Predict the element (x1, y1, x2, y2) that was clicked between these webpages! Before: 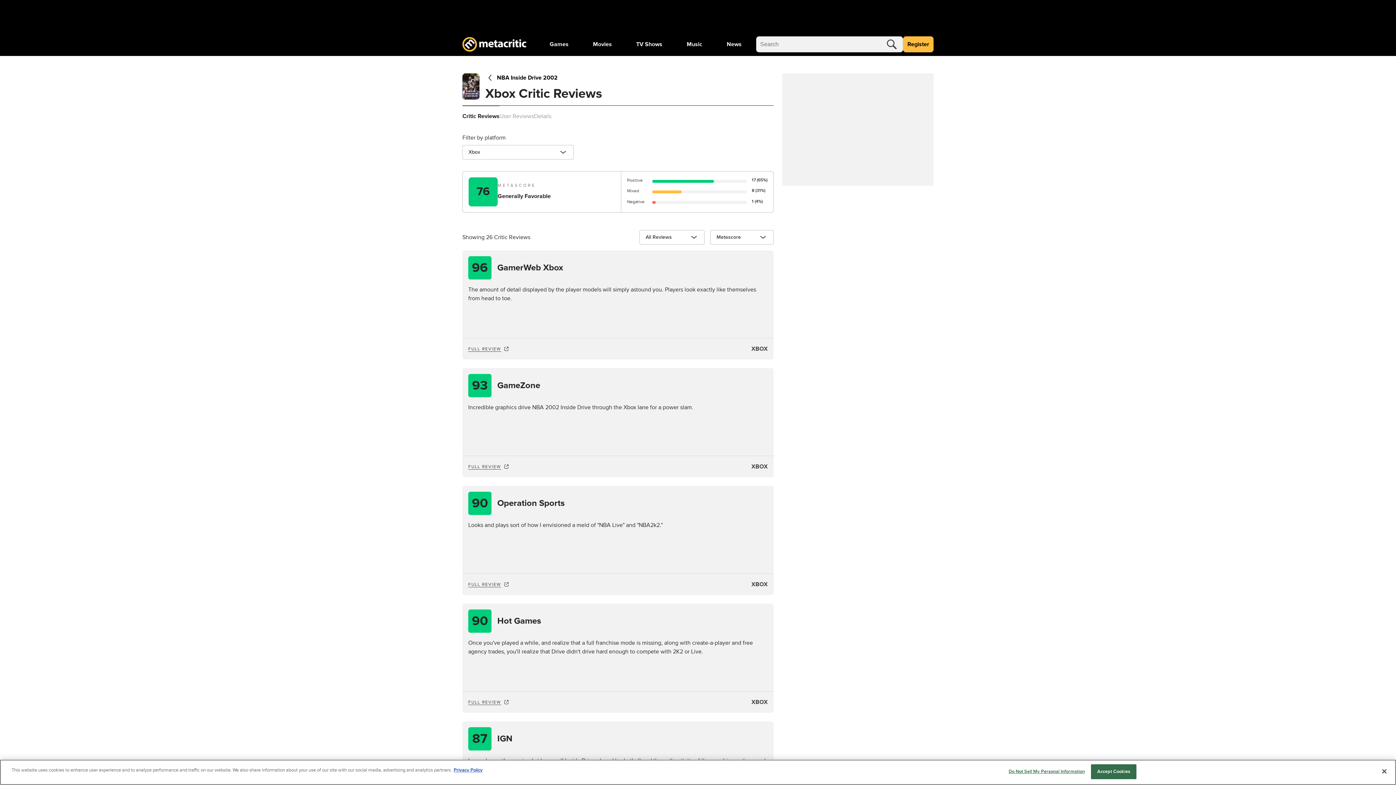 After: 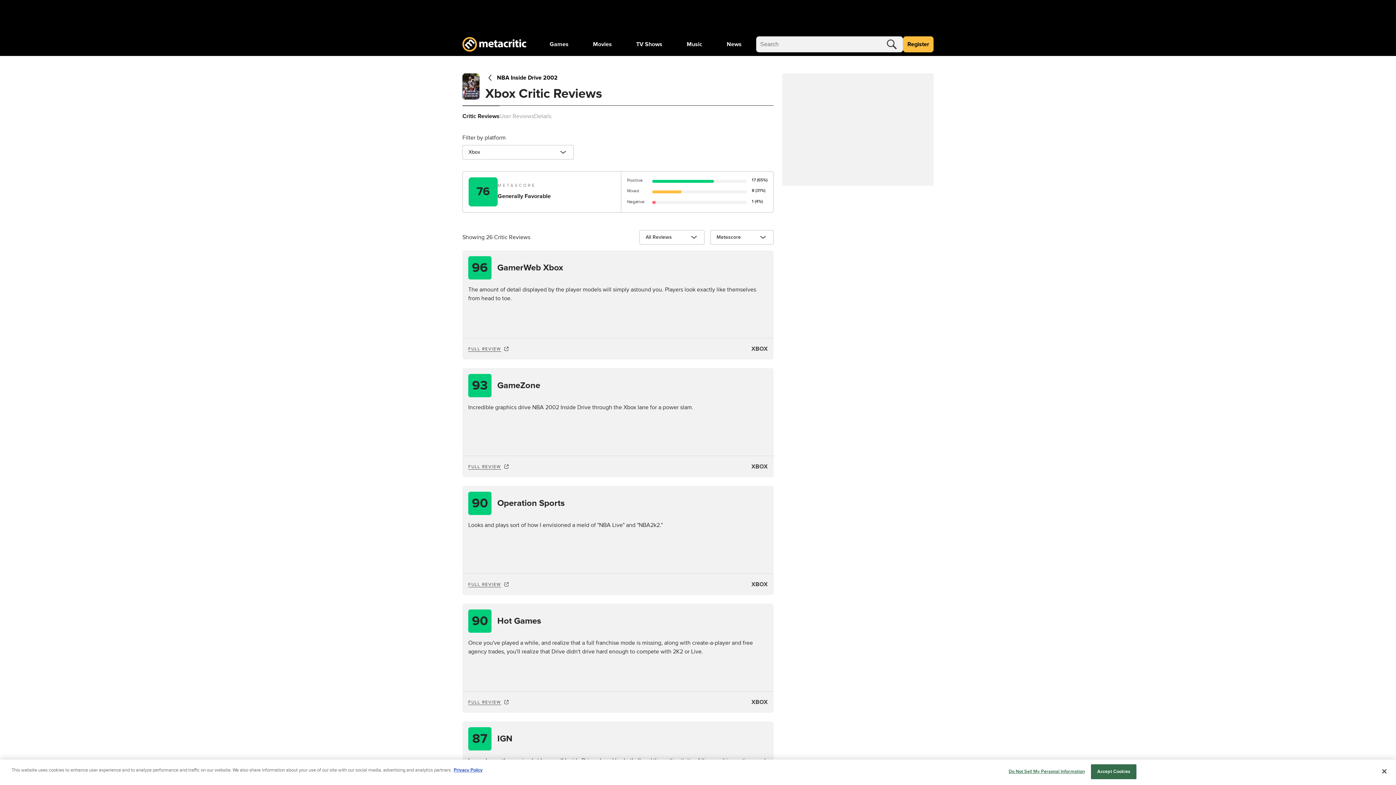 Action: bbox: (468, 256, 491, 279) label: 96